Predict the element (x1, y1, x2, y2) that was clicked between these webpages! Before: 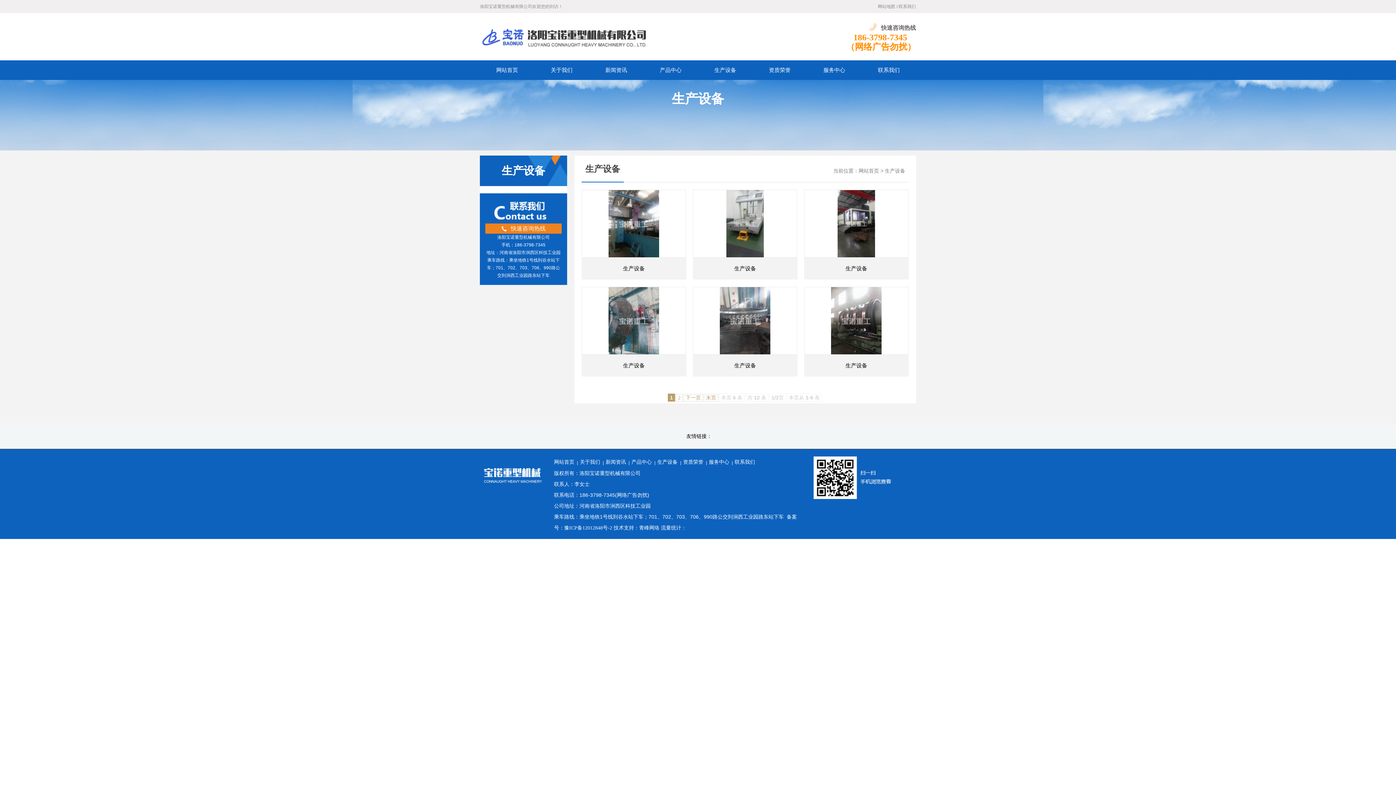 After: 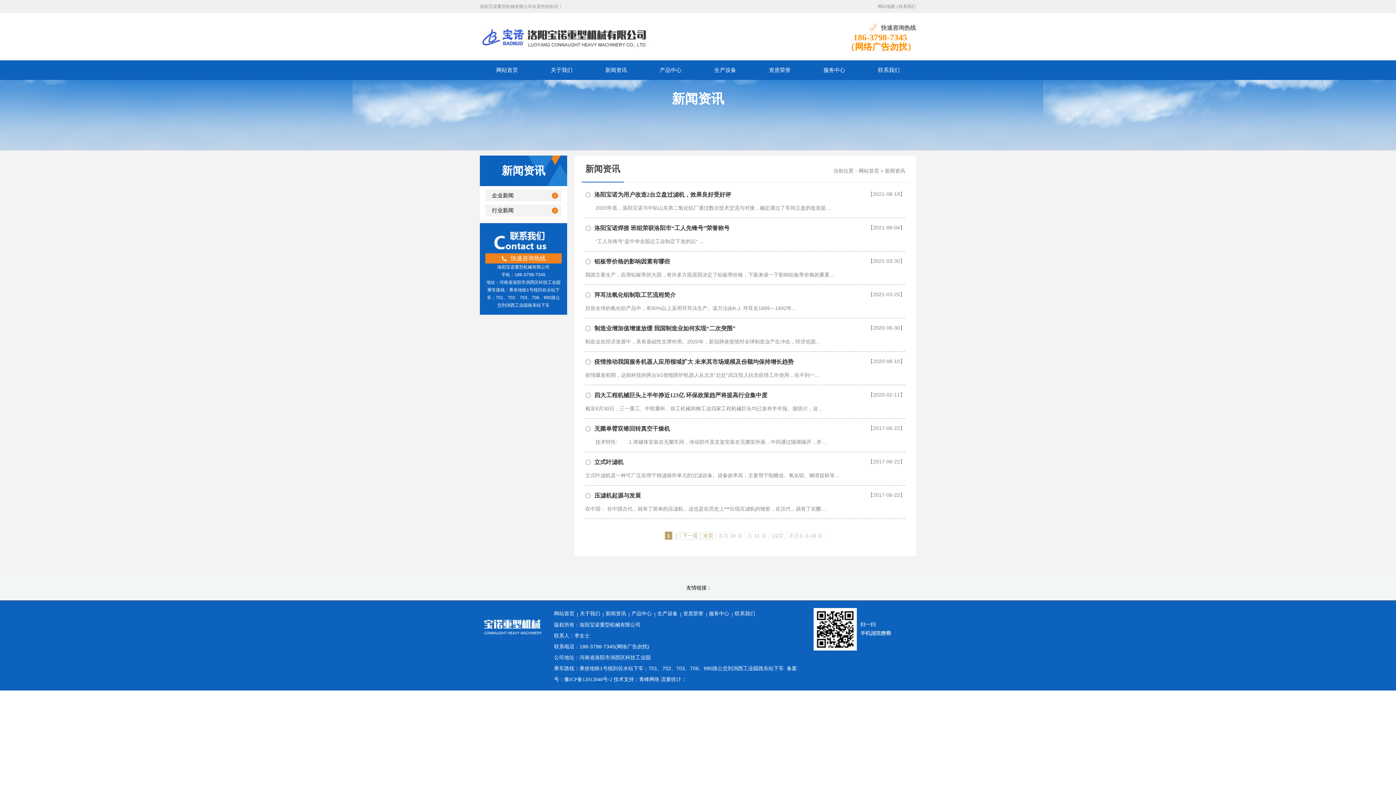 Action: label: 新闻资讯 bbox: (605, 459, 631, 465)